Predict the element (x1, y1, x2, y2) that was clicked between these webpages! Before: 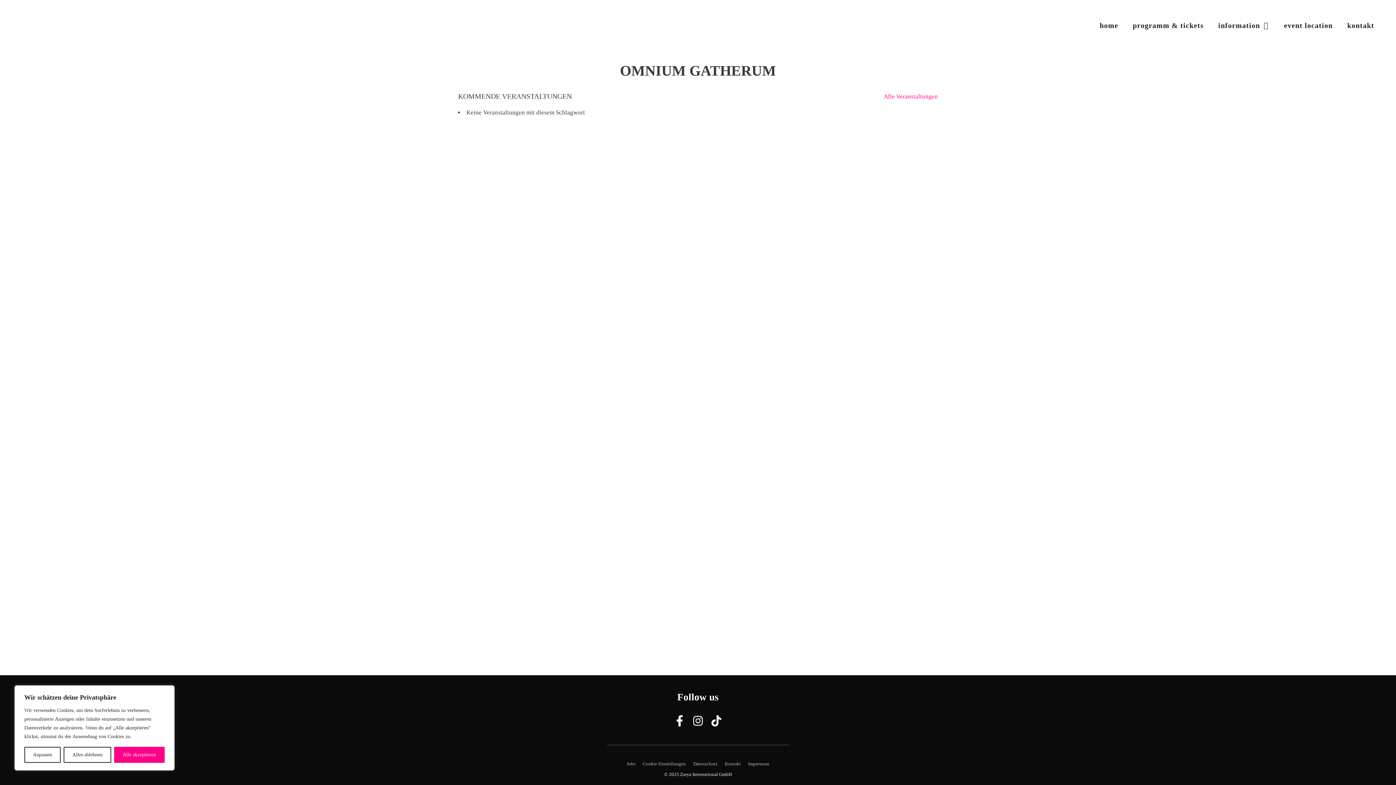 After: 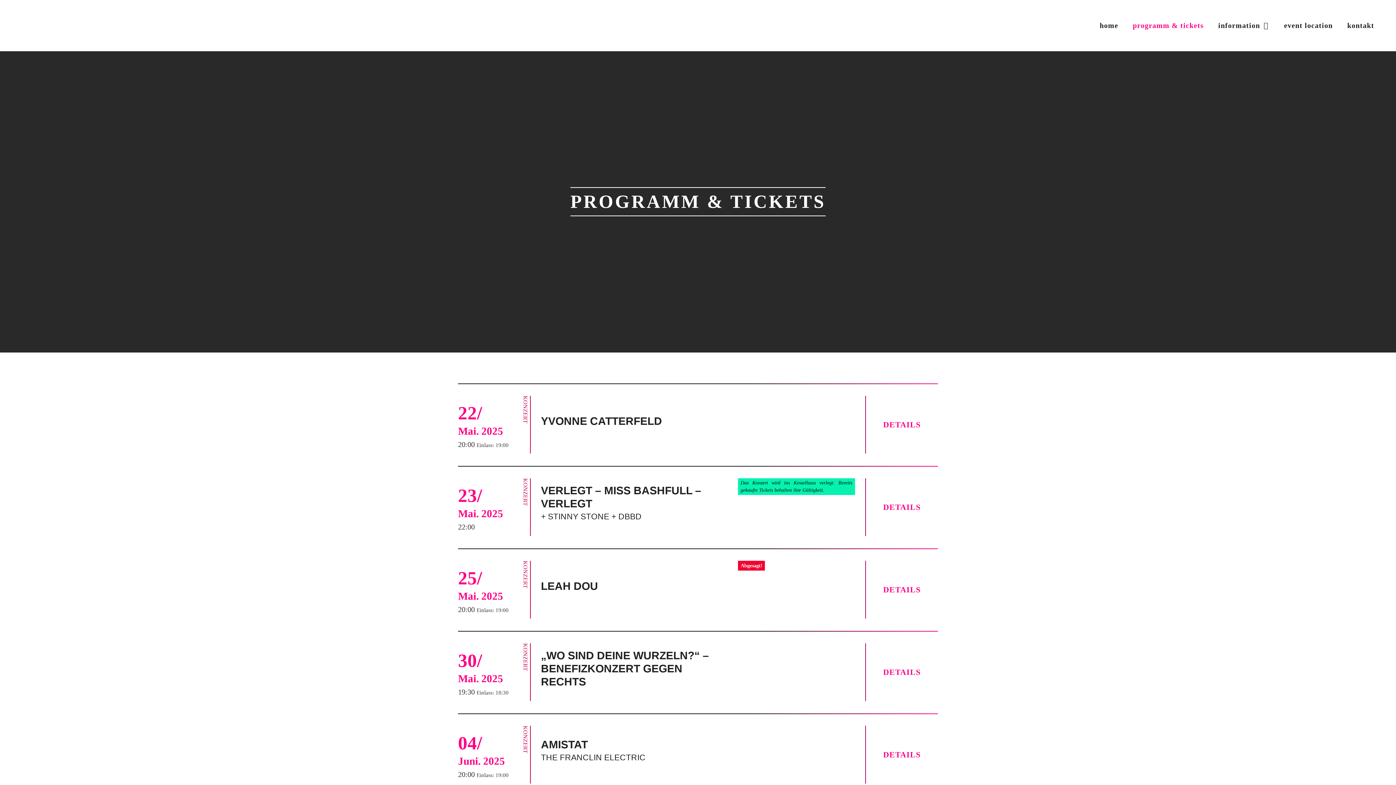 Action: label: Alle Veranstaltungen bbox: (884, 91, 938, 101)